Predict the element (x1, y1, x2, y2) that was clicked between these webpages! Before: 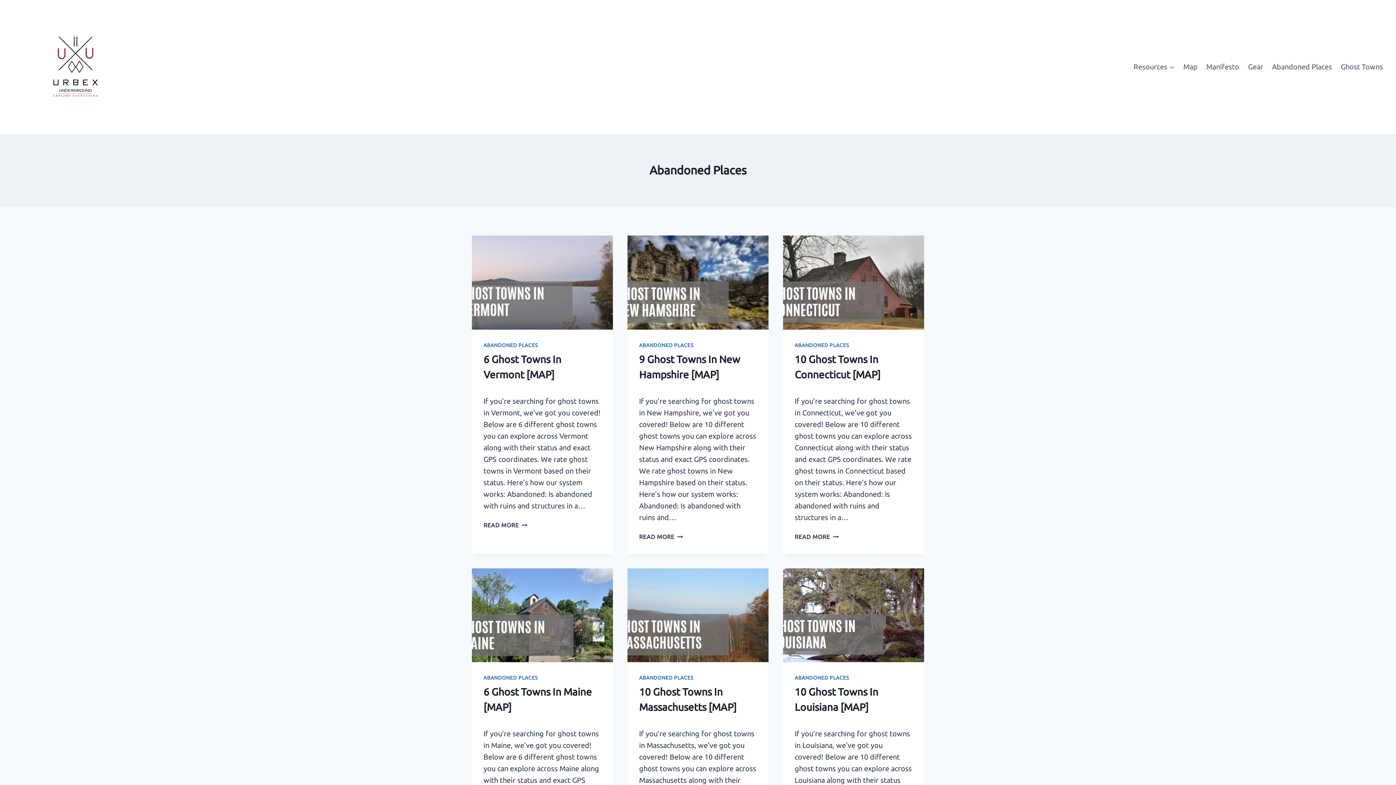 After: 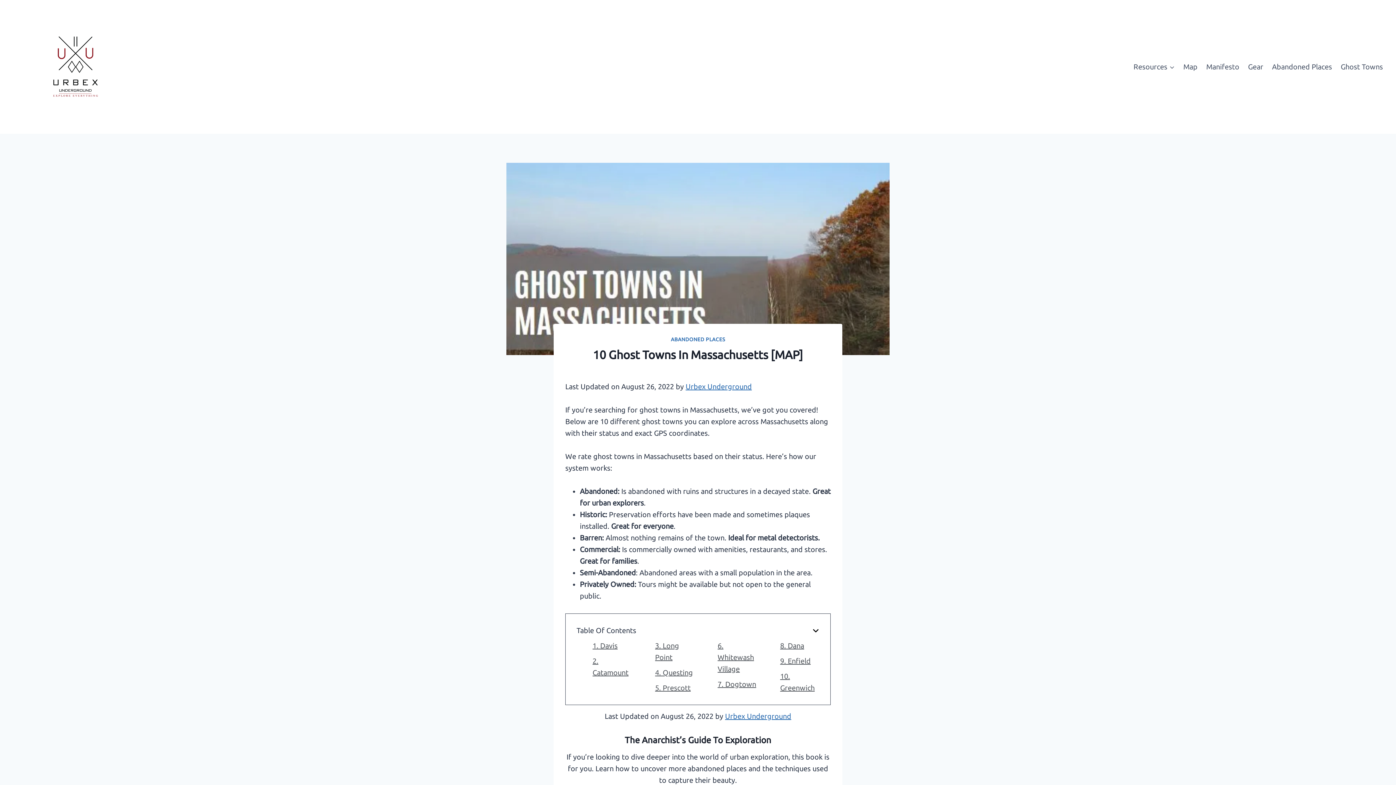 Action: bbox: (627, 568, 768, 662)